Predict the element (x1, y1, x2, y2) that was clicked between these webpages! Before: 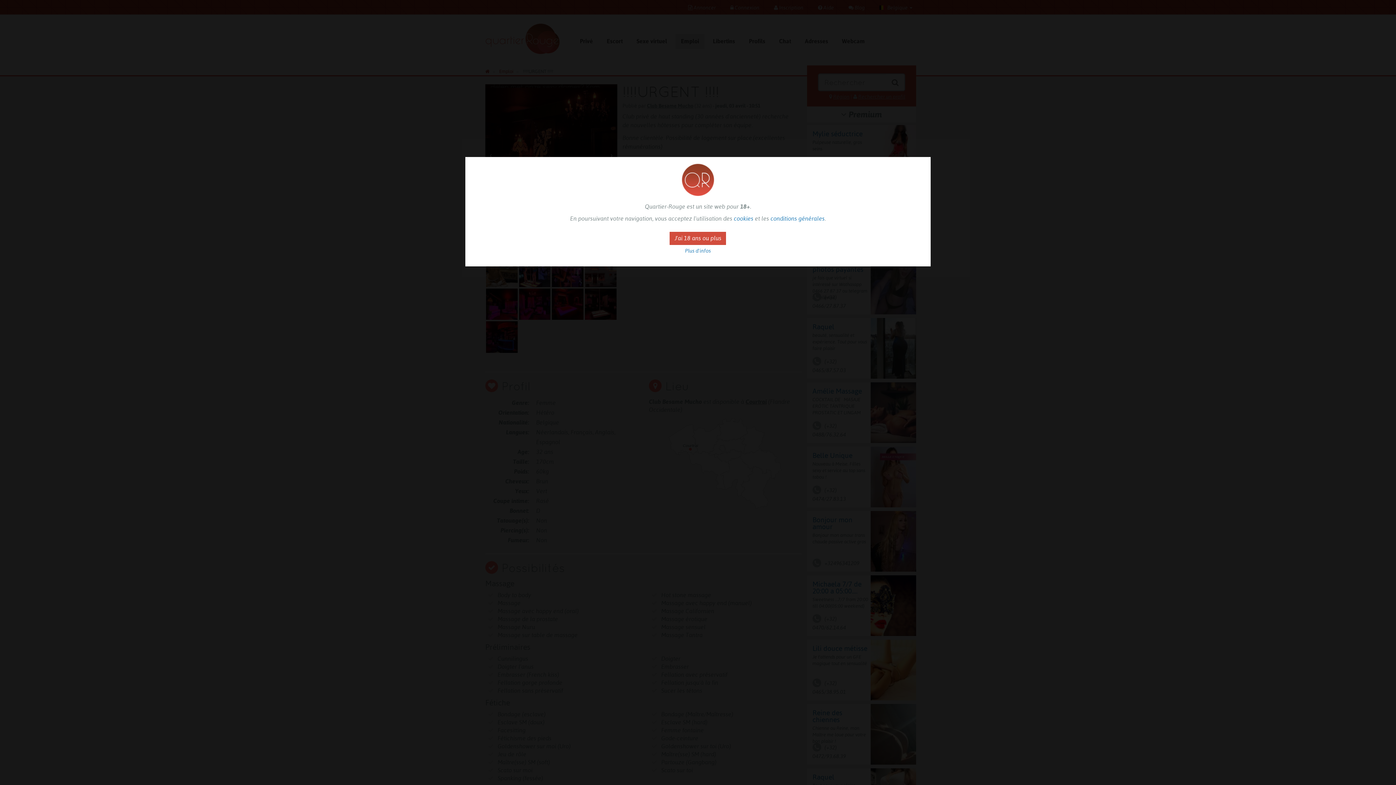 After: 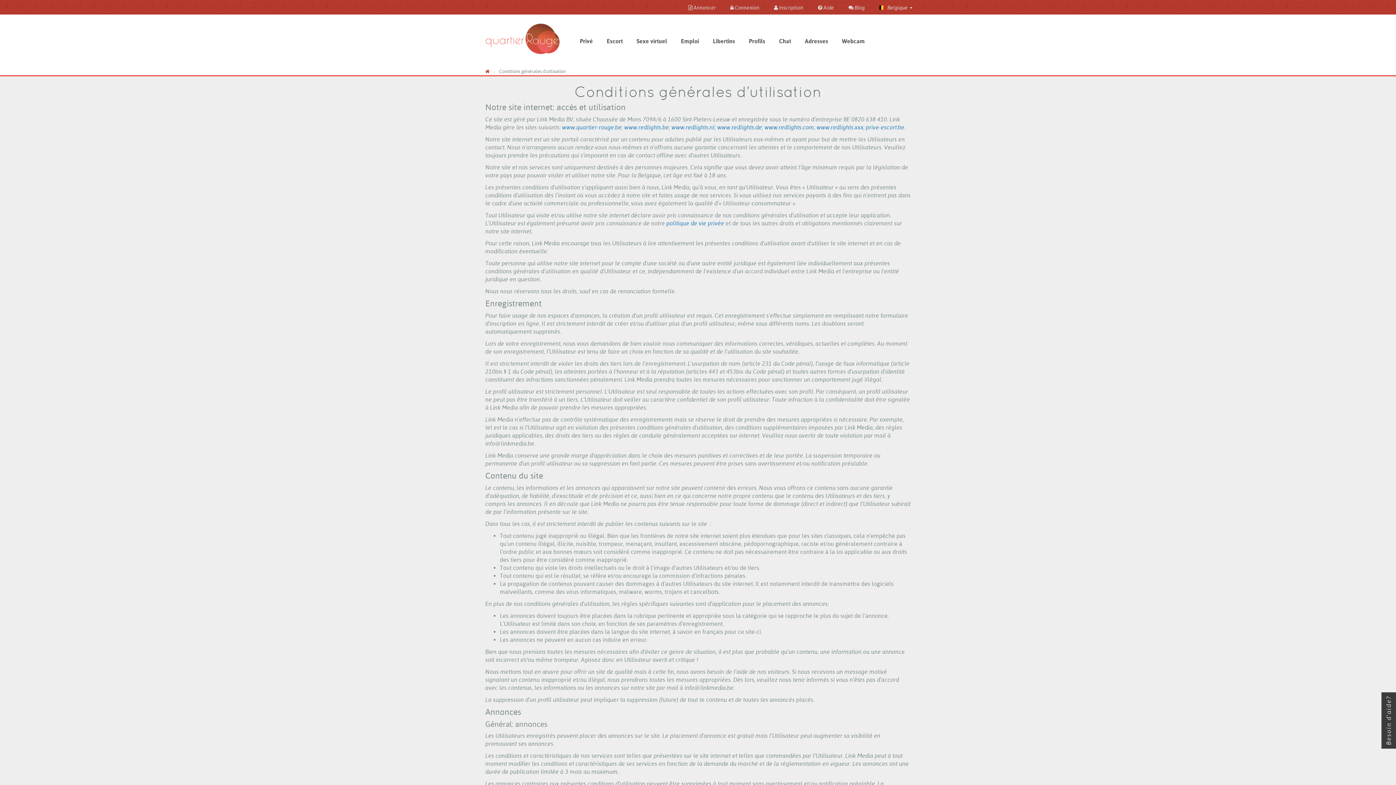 Action: bbox: (770, 215, 824, 222) label: conditions générales